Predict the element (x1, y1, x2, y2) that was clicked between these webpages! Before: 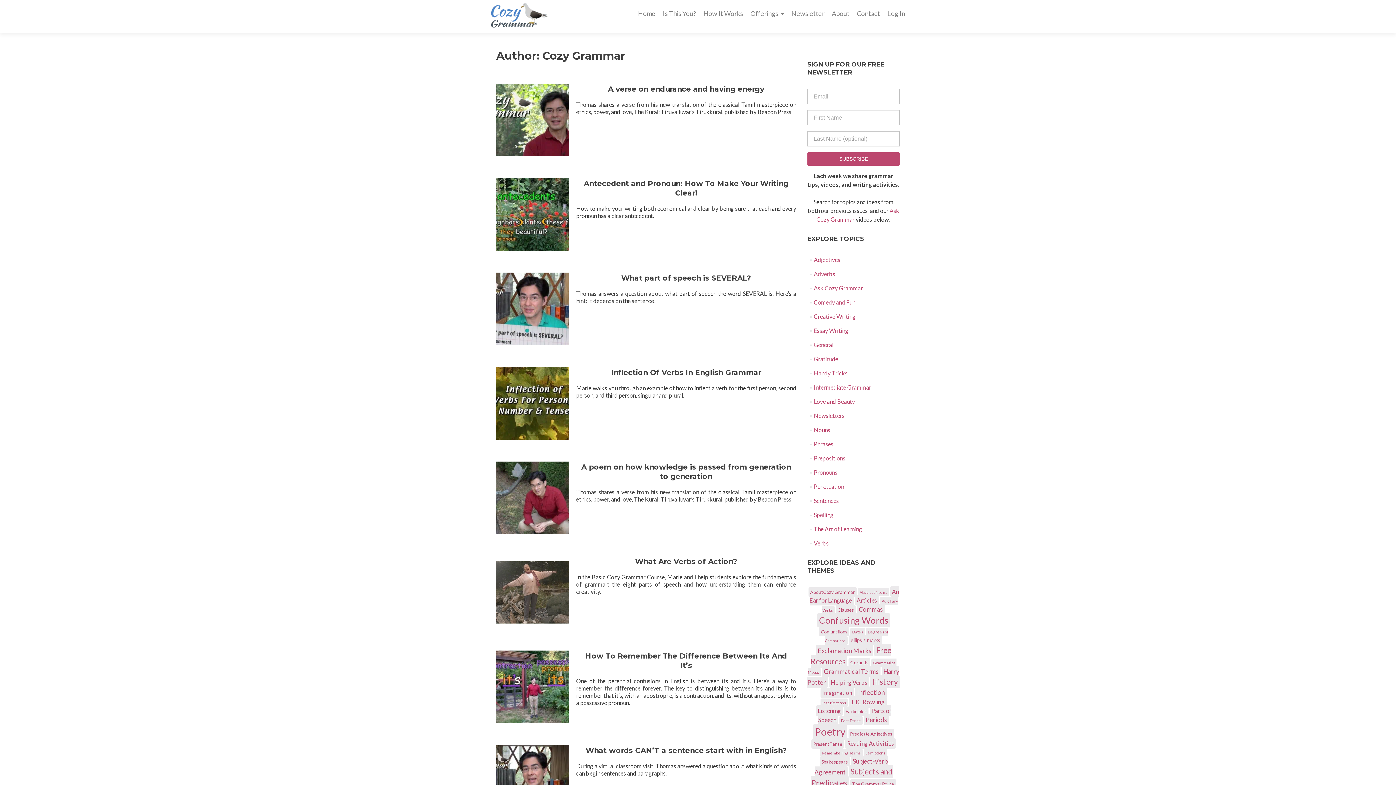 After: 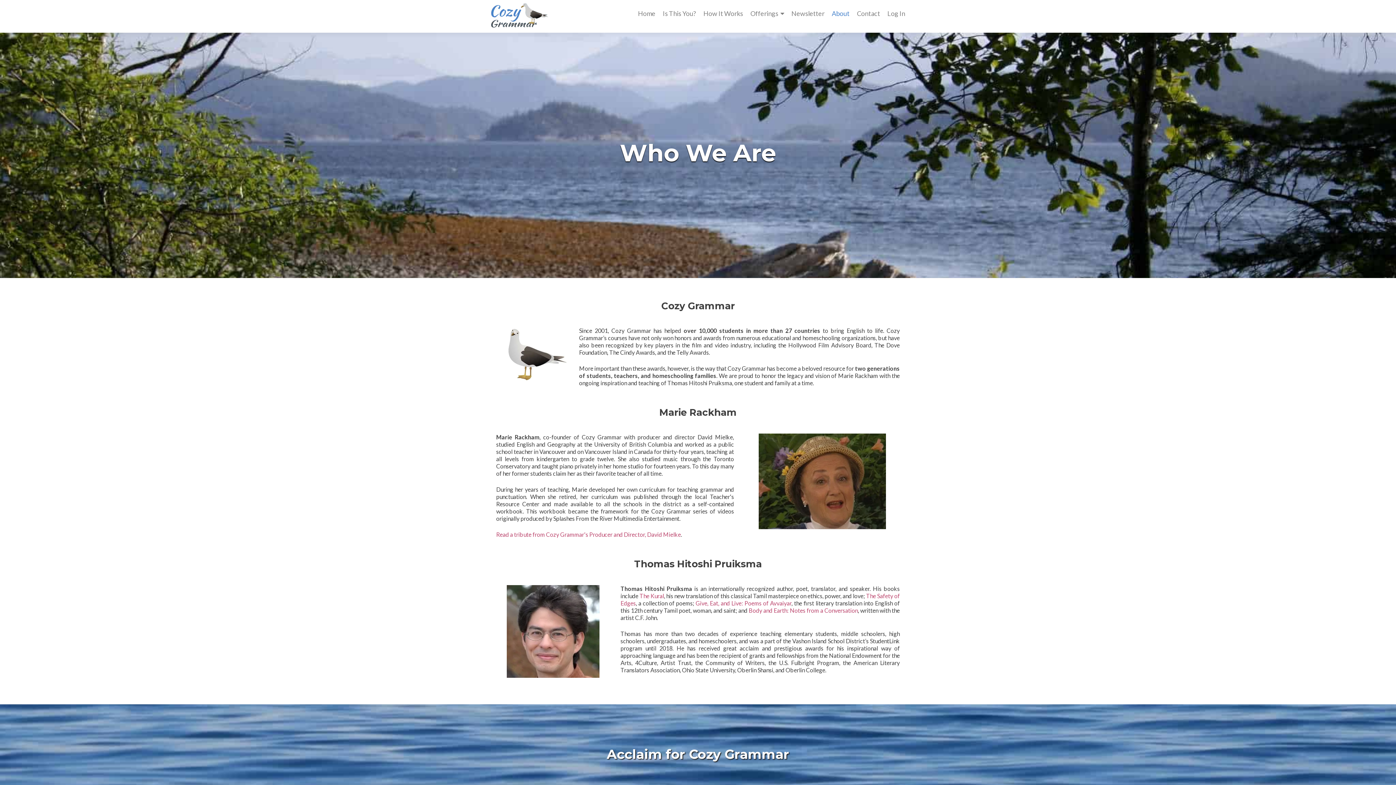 Action: bbox: (832, 7, 849, 20) label: About